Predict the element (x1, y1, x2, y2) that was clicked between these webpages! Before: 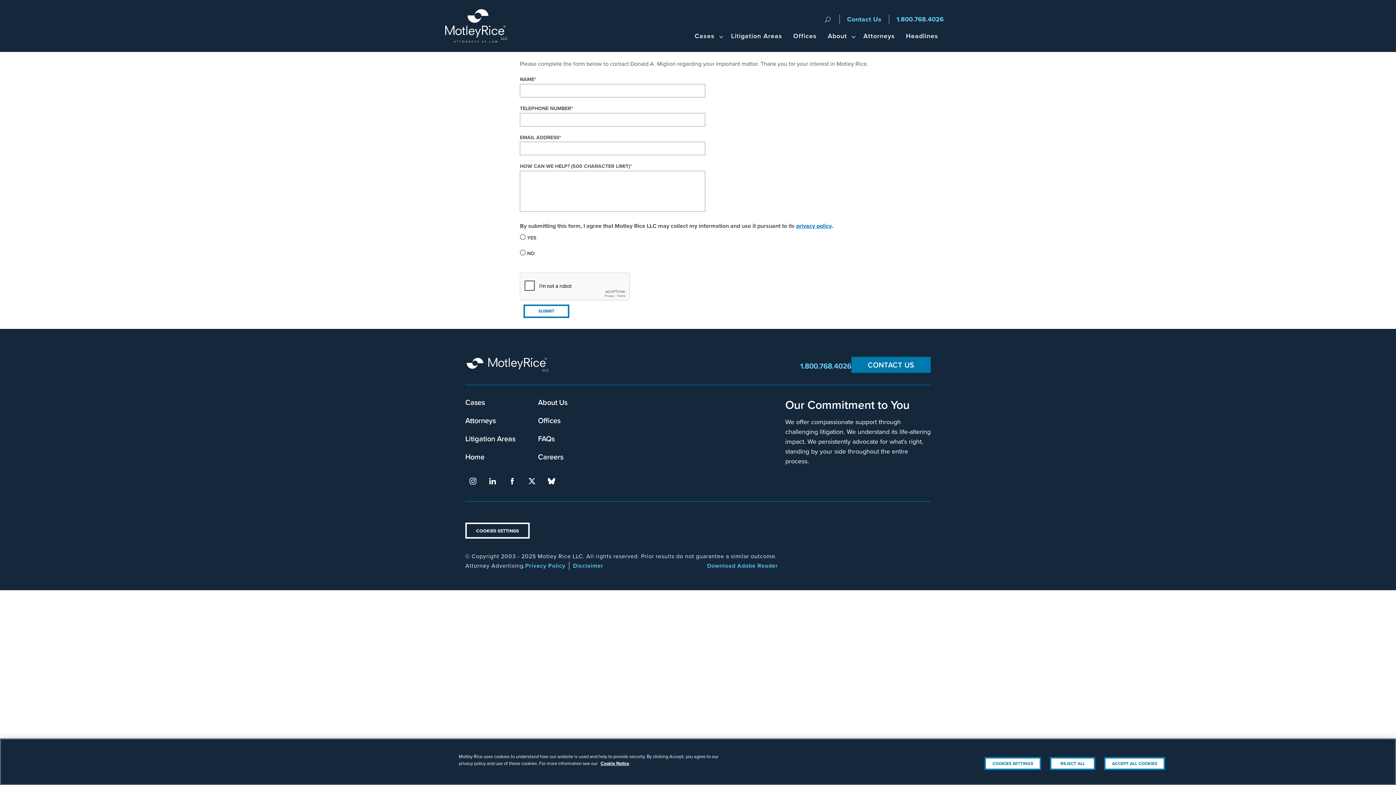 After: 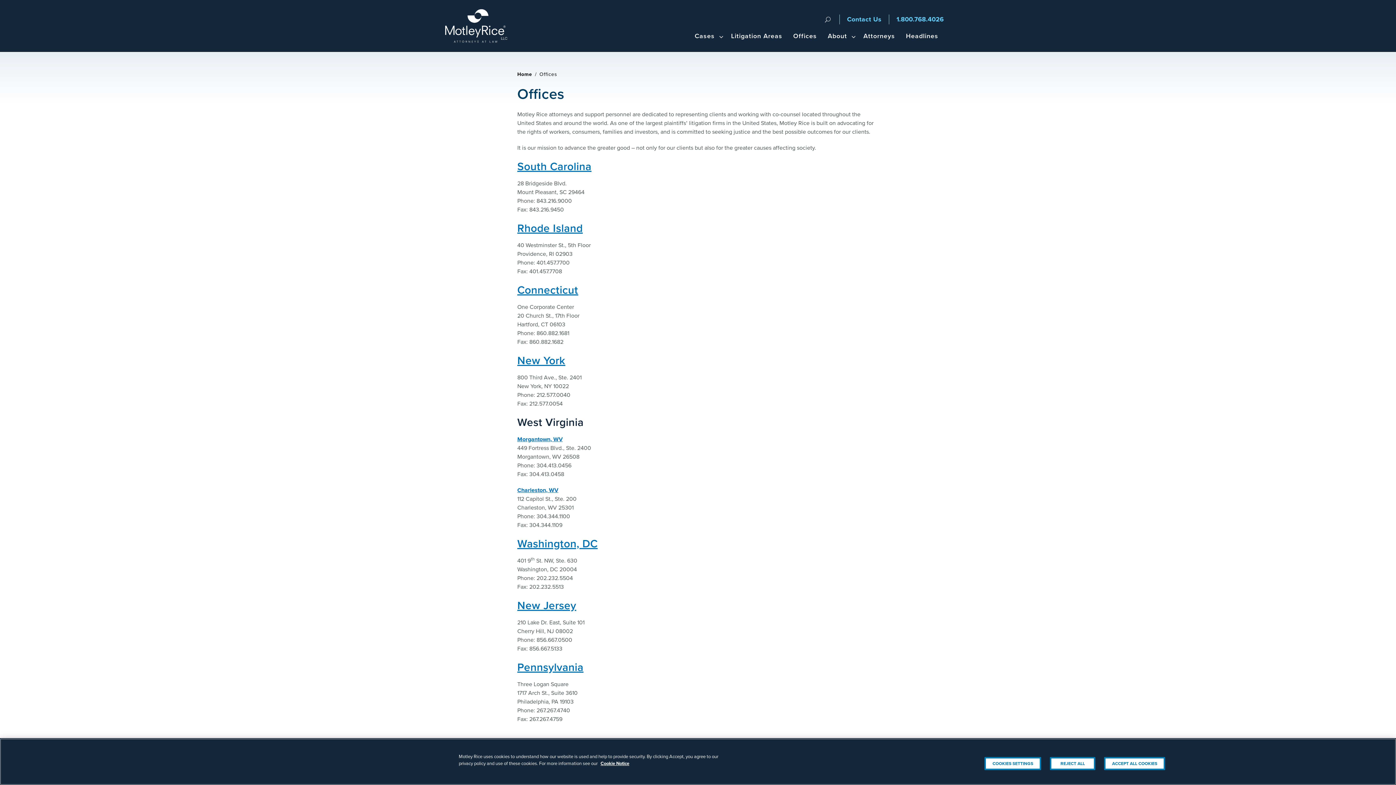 Action: bbox: (538, 415, 610, 433) label: Offices